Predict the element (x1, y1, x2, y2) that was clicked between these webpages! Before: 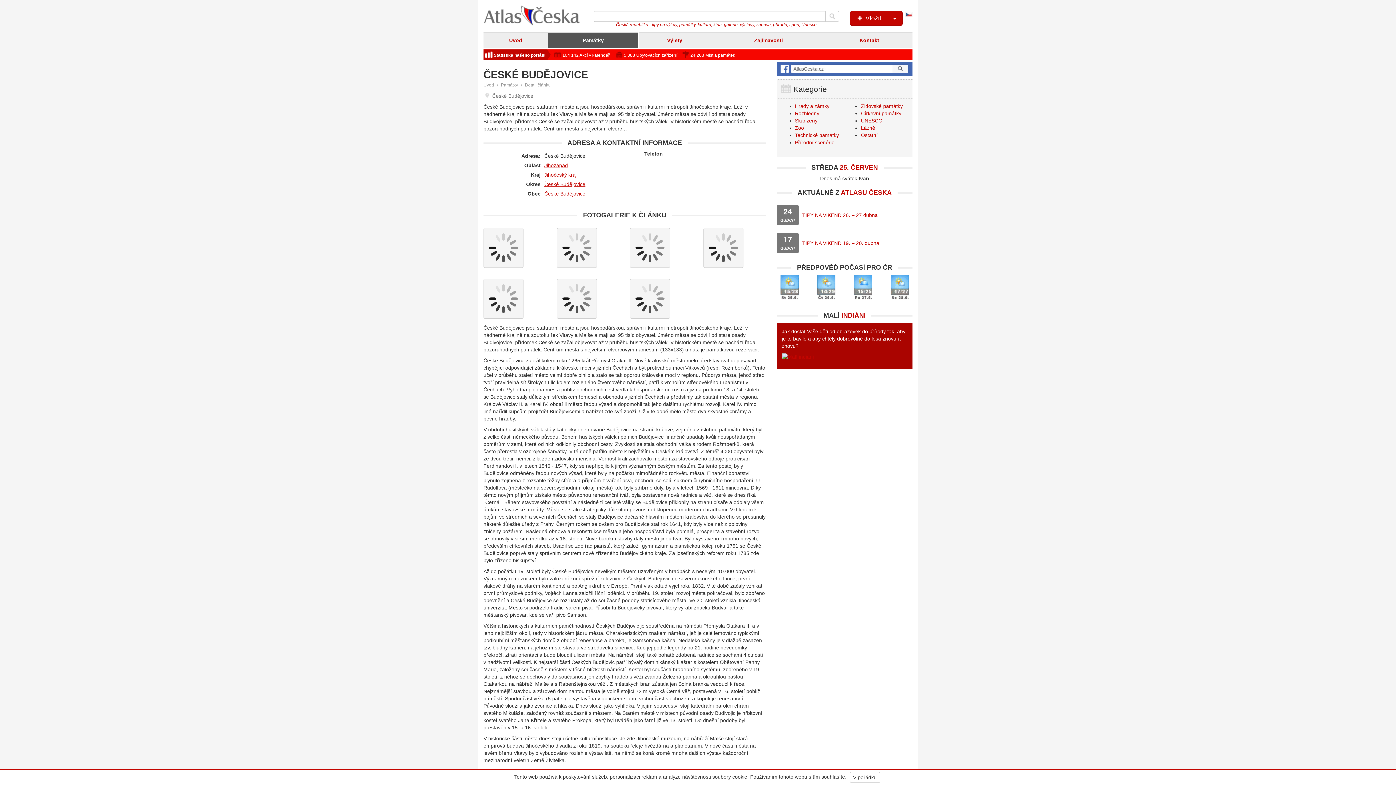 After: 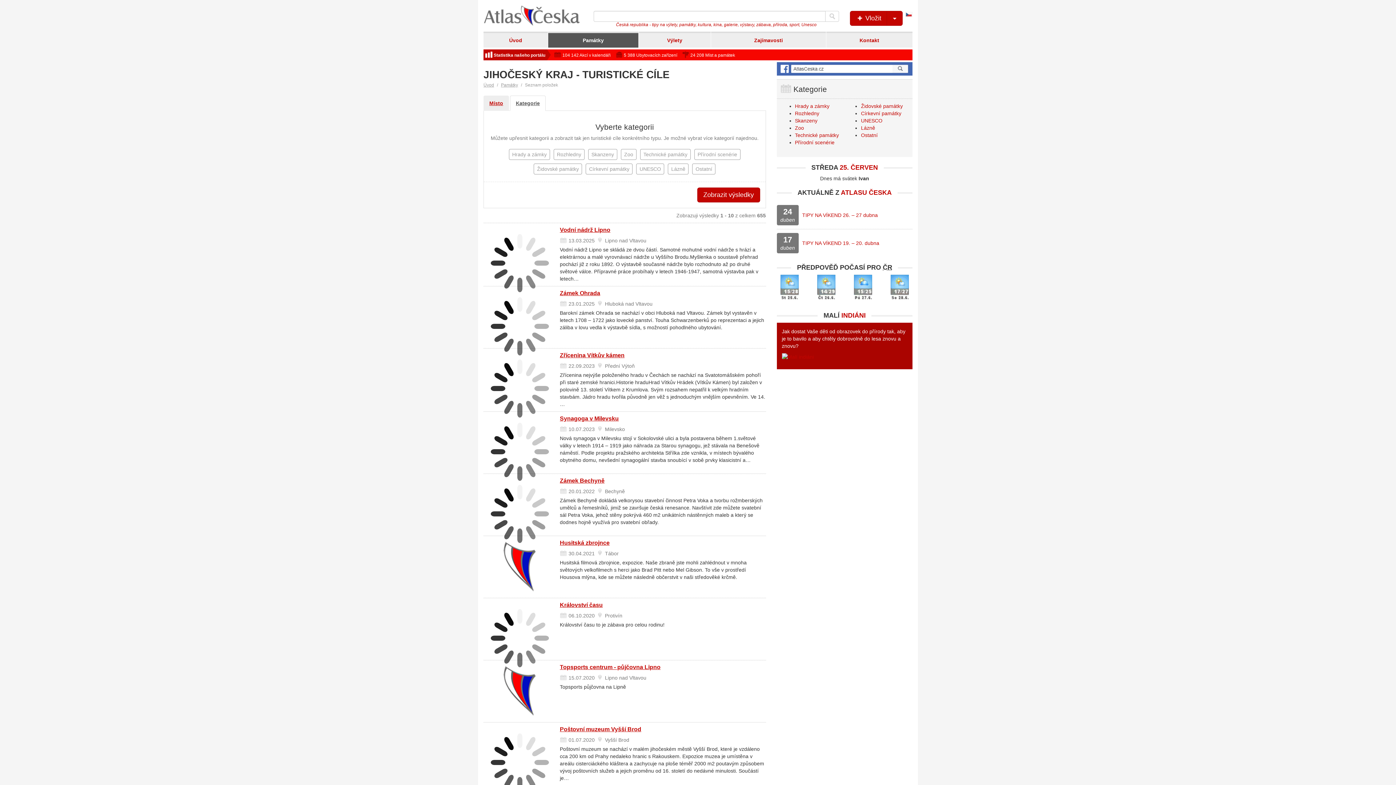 Action: label: Jihočeský kraj bbox: (544, 172, 576, 177)